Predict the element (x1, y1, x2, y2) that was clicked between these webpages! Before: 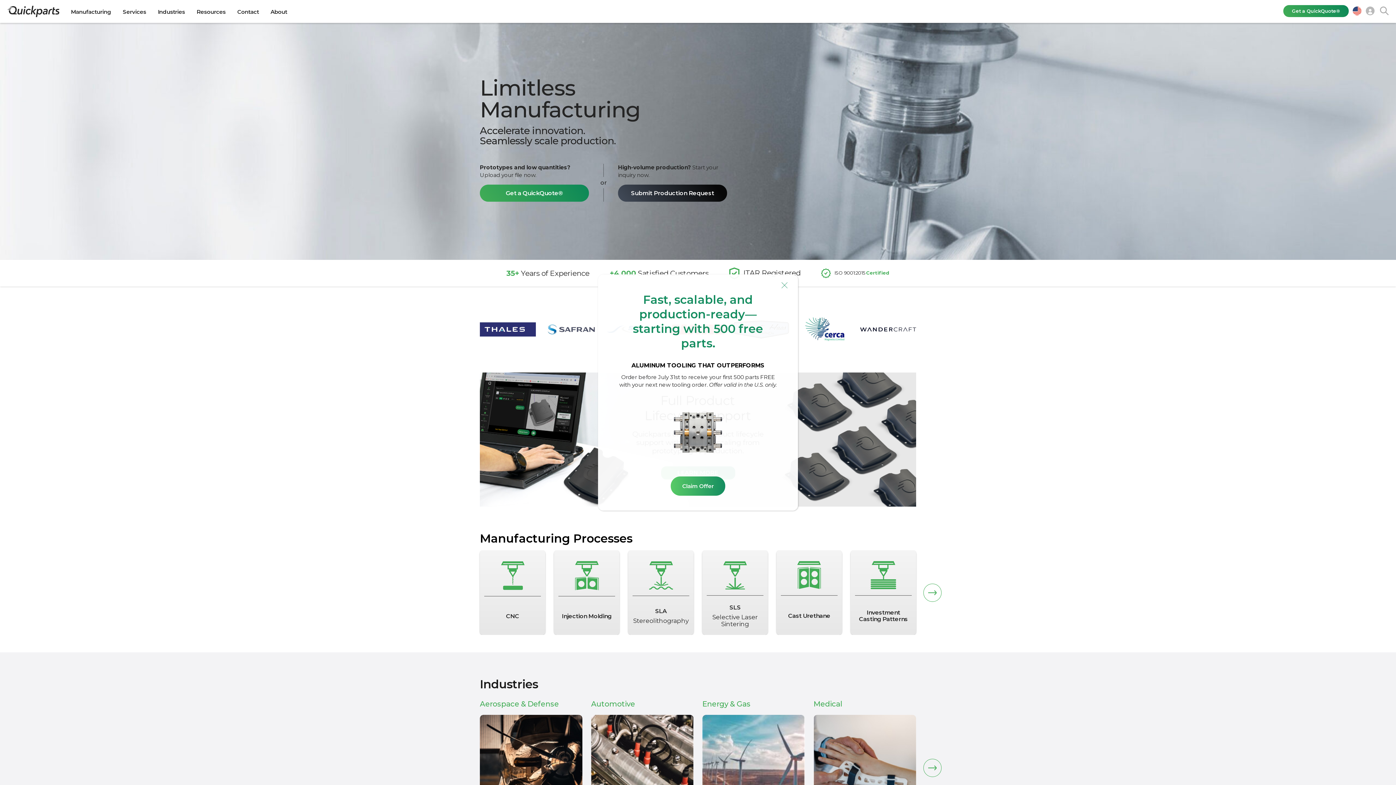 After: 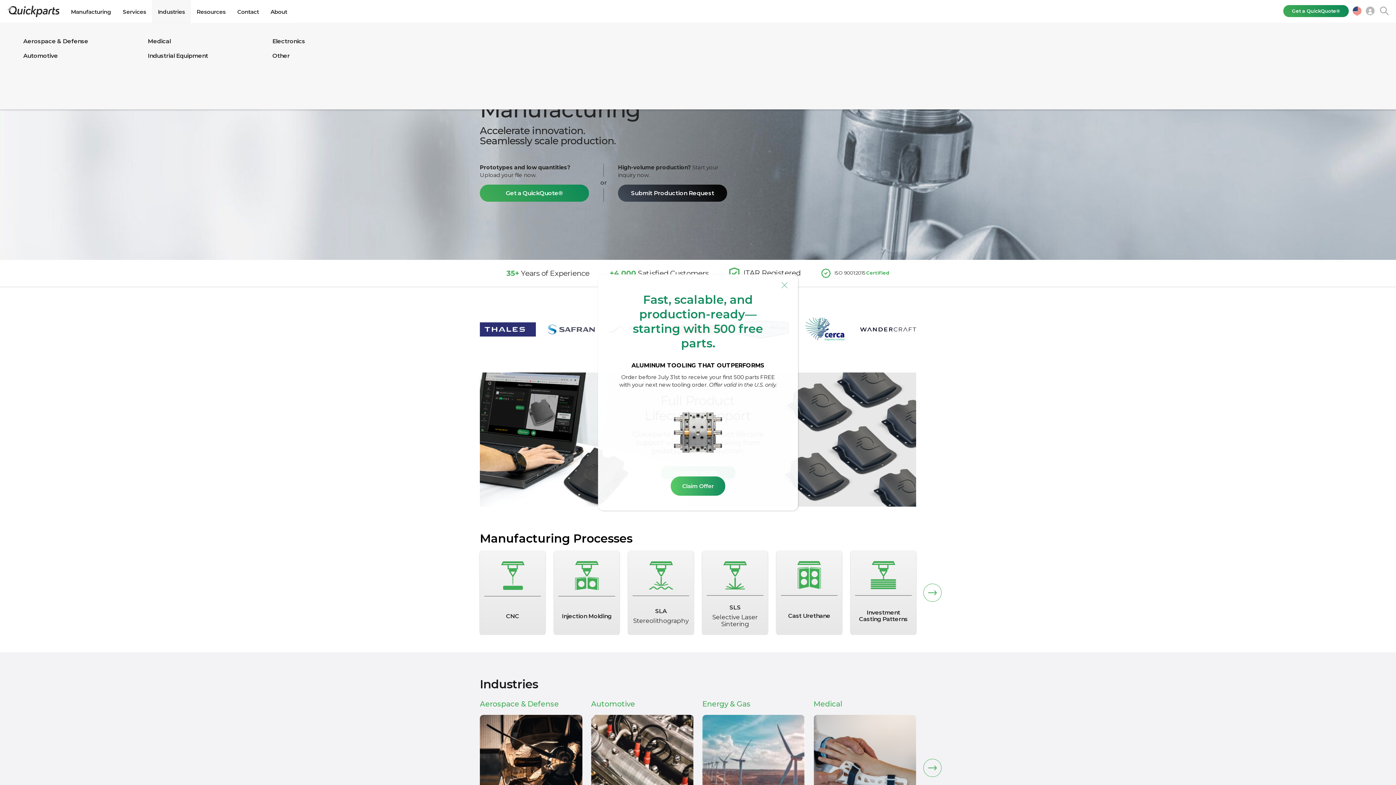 Action: label: Industries bbox: (152, 0, 190, 22)